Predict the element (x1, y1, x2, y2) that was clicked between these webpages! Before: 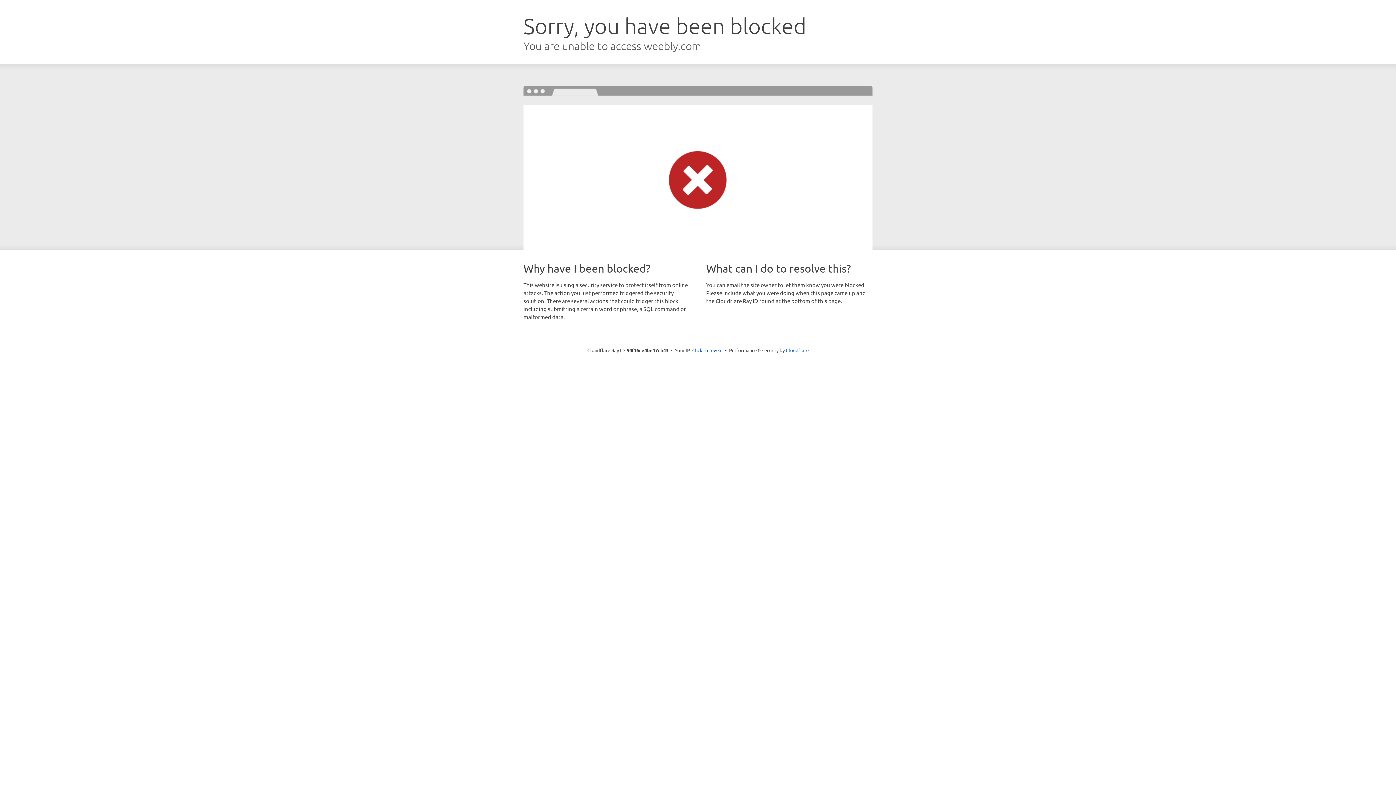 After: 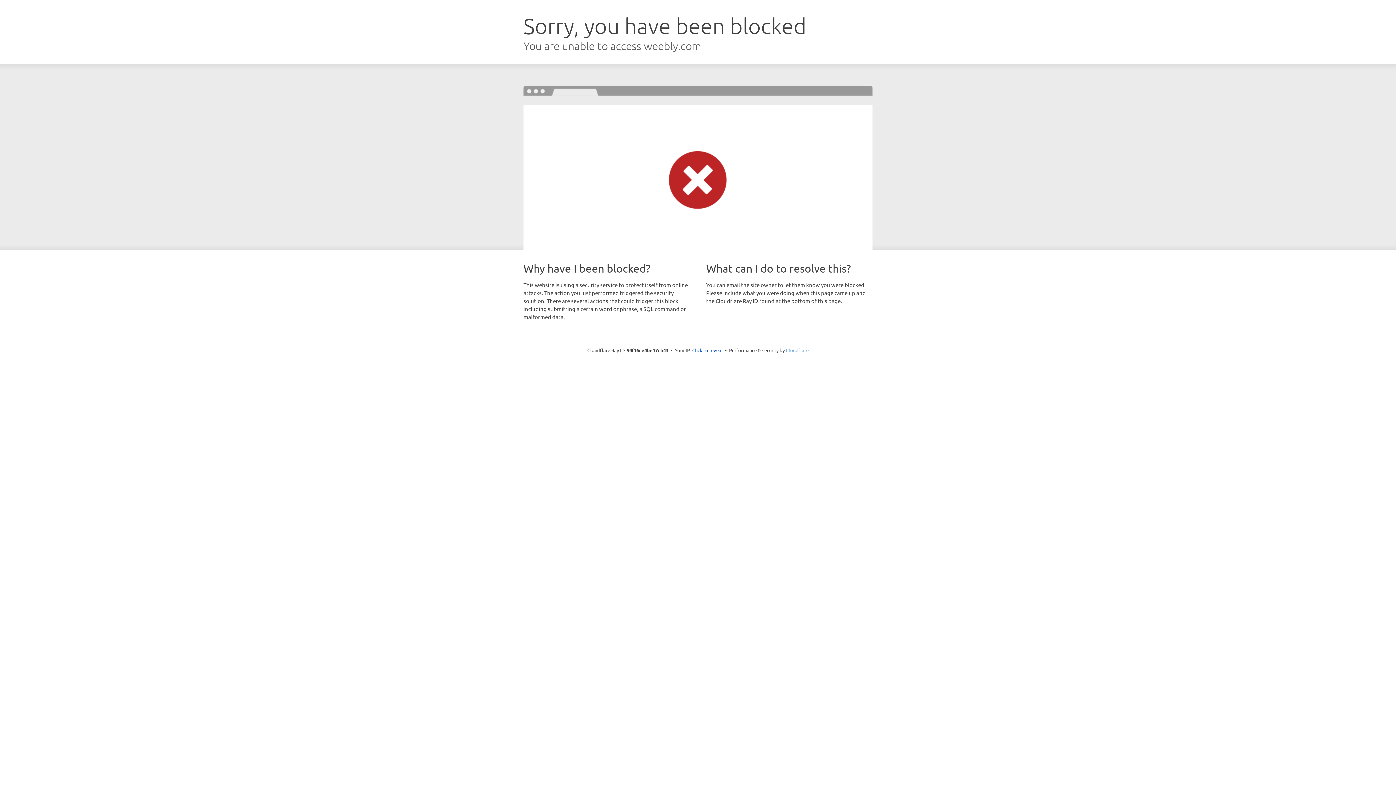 Action: label: Cloudflare bbox: (786, 347, 808, 353)